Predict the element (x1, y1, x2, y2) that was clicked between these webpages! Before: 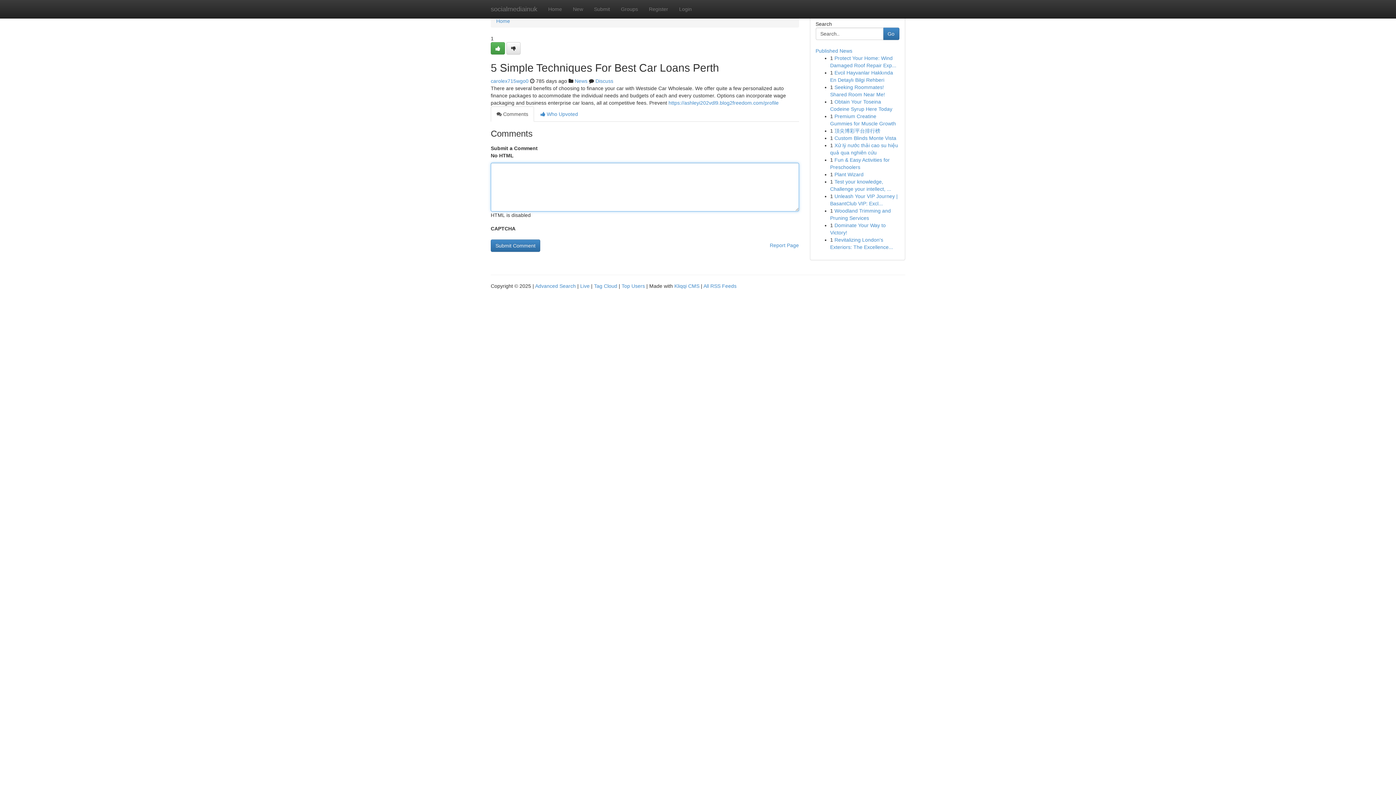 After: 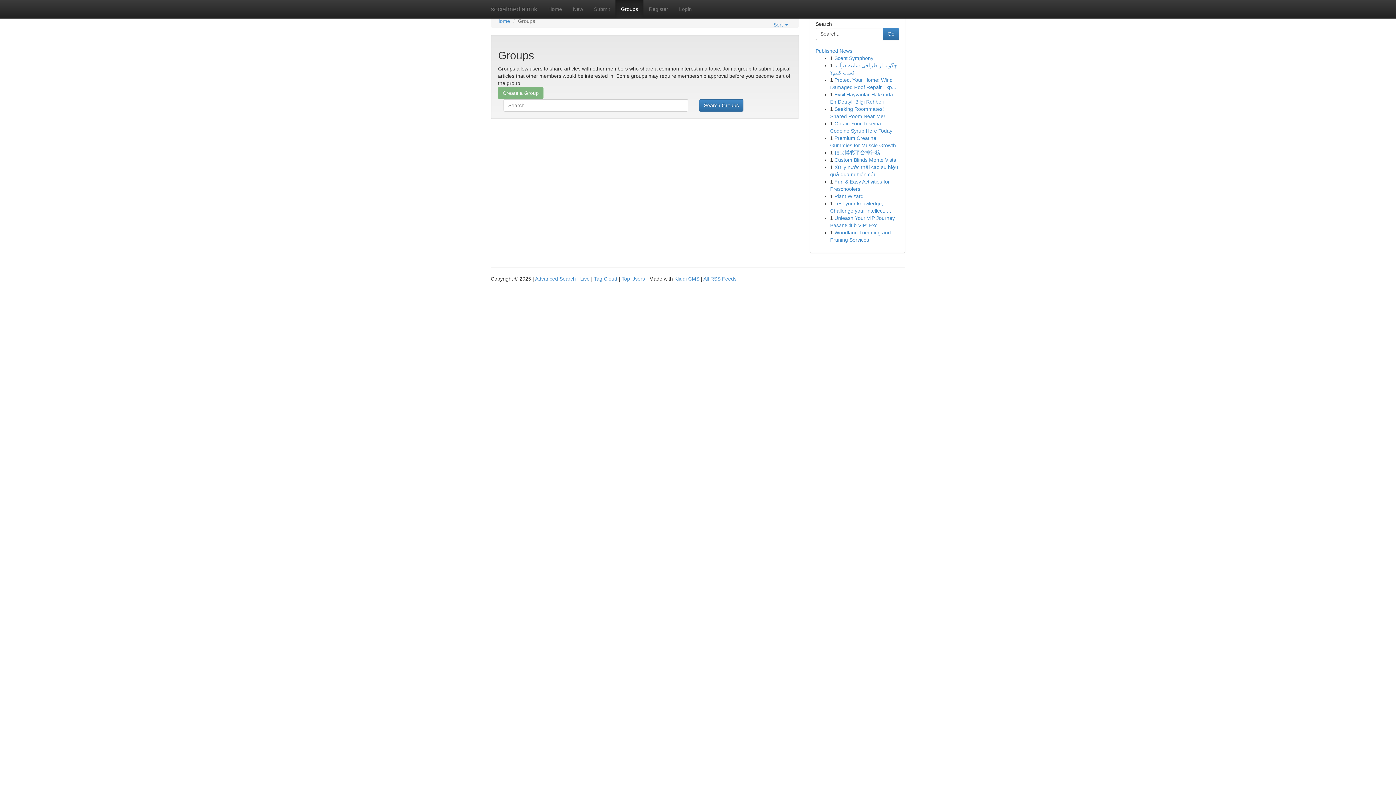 Action: bbox: (615, 0, 643, 18) label: Groups